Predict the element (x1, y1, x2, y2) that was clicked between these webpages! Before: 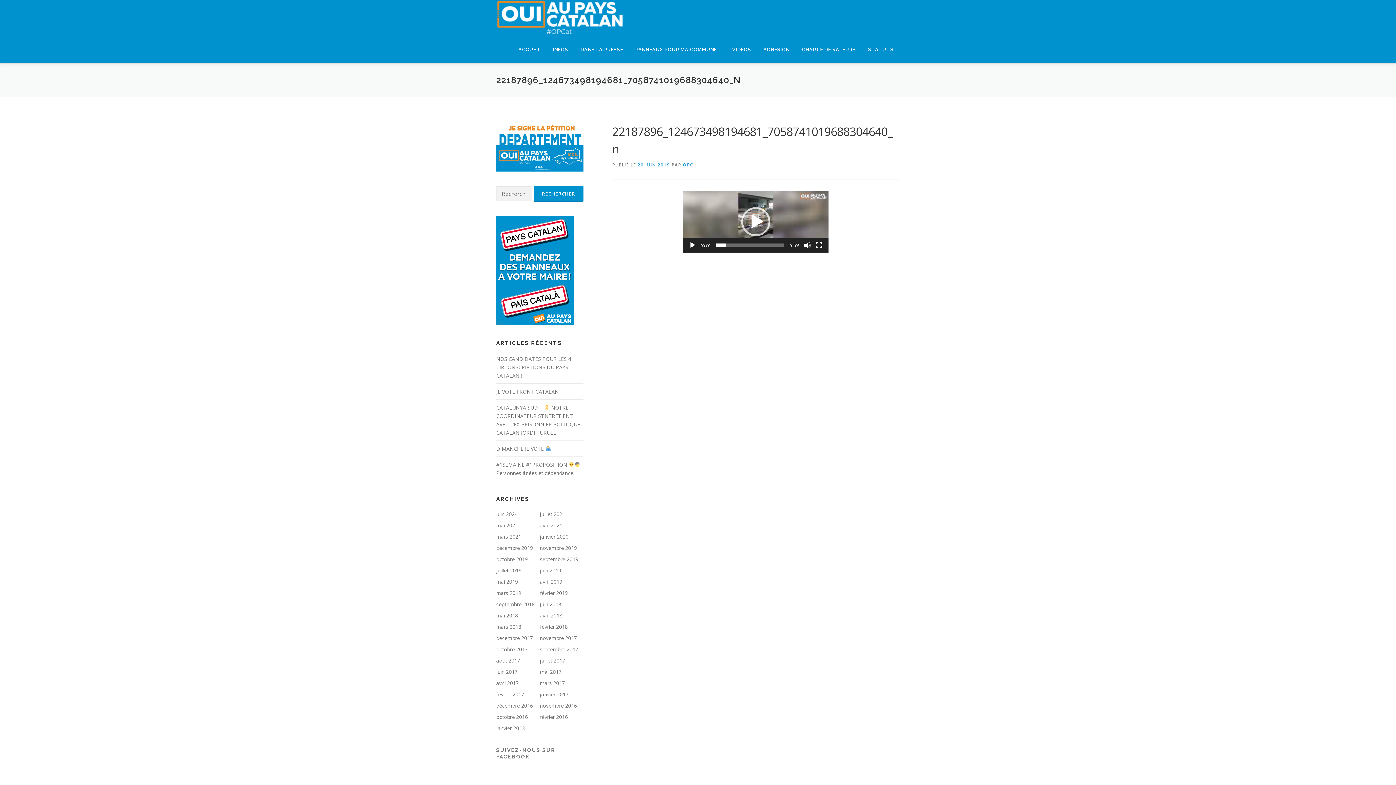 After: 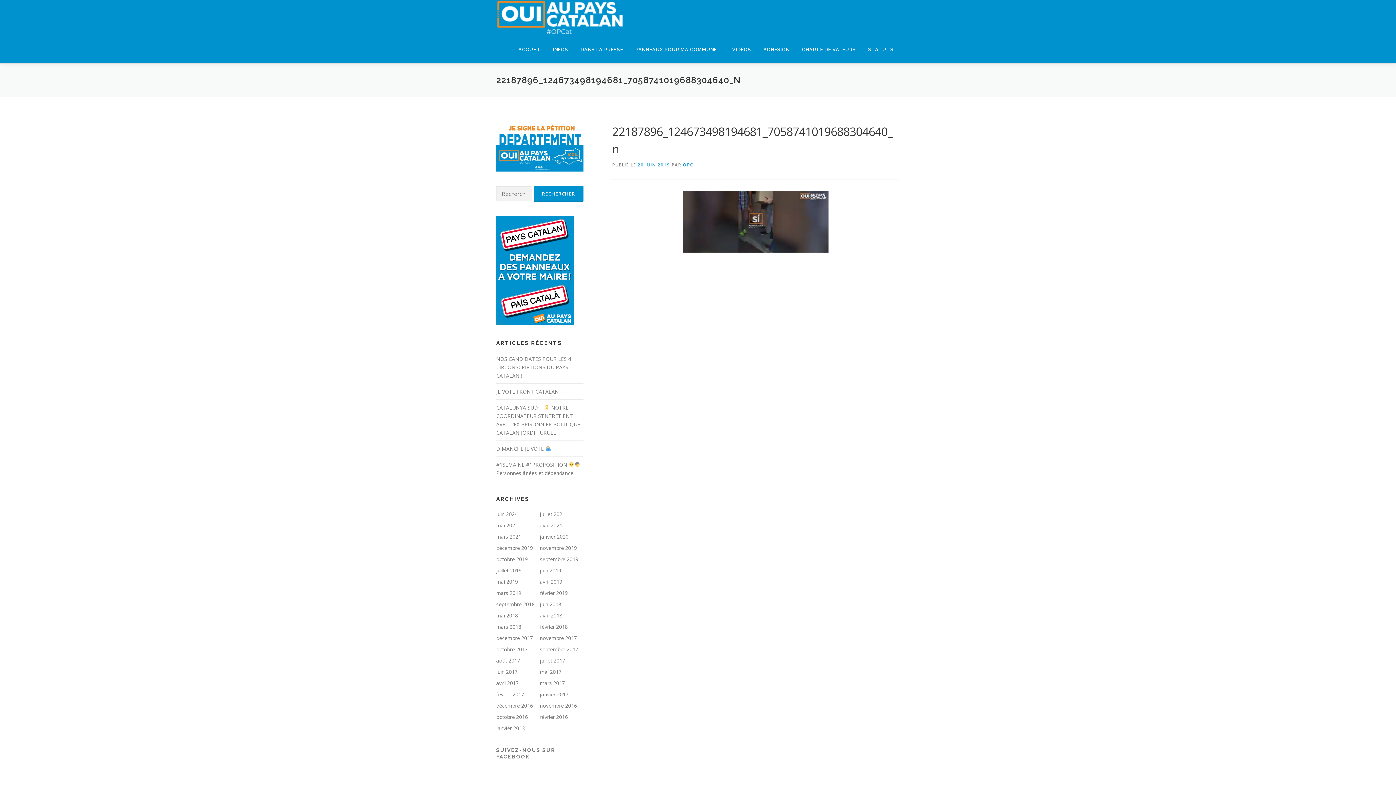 Action: label: Lecture bbox: (689, 241, 696, 249)